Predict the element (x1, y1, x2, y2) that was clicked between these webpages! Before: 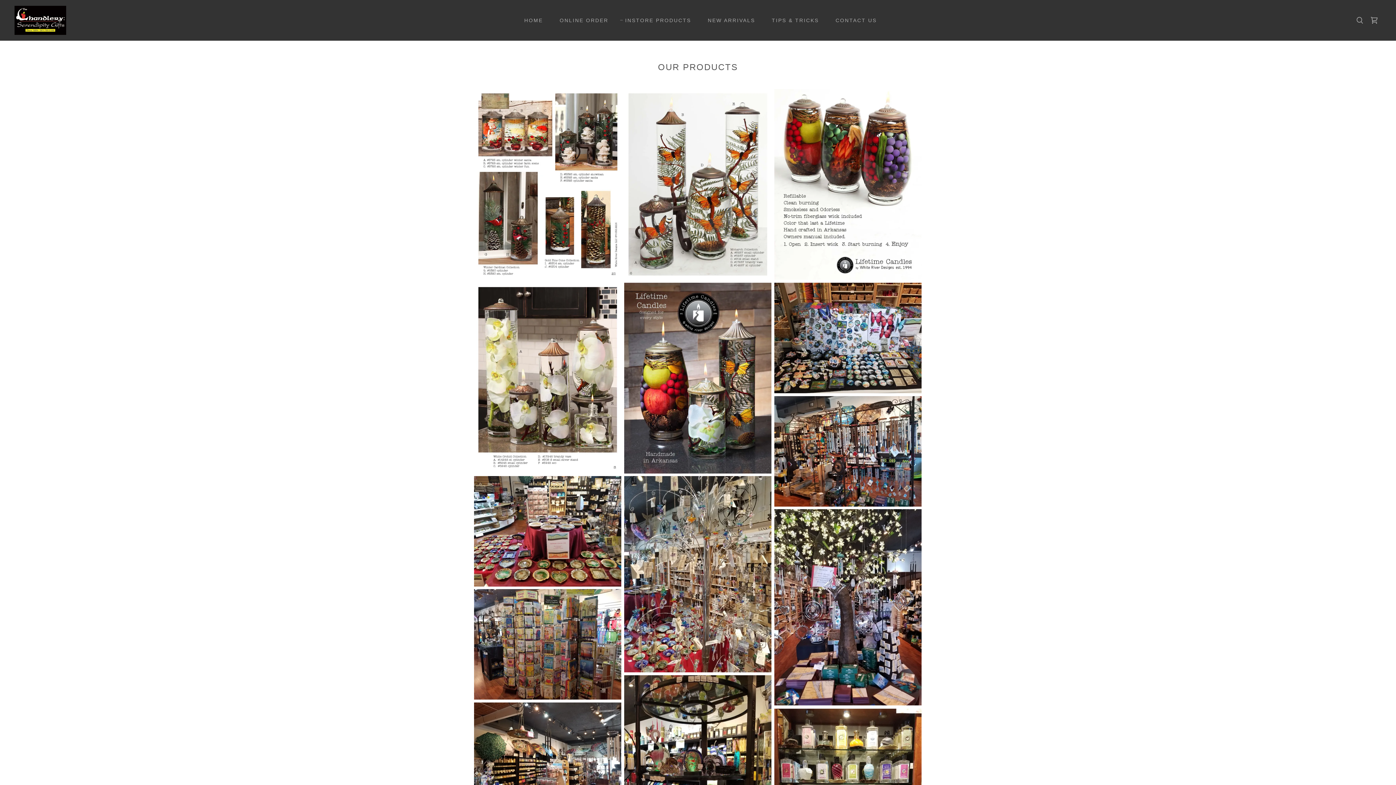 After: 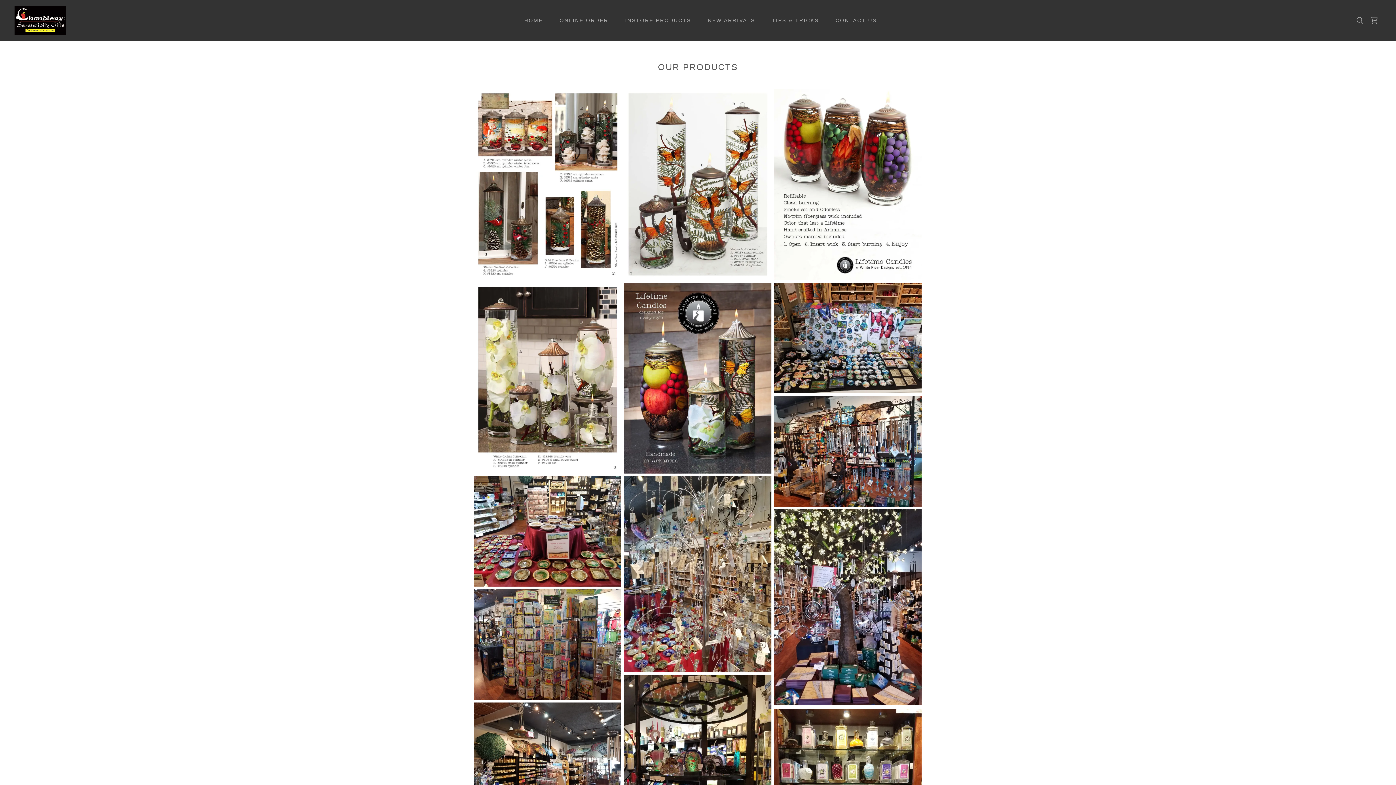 Action: label: INSTORE PRODUCTS bbox: (620, 16, 691, 24)